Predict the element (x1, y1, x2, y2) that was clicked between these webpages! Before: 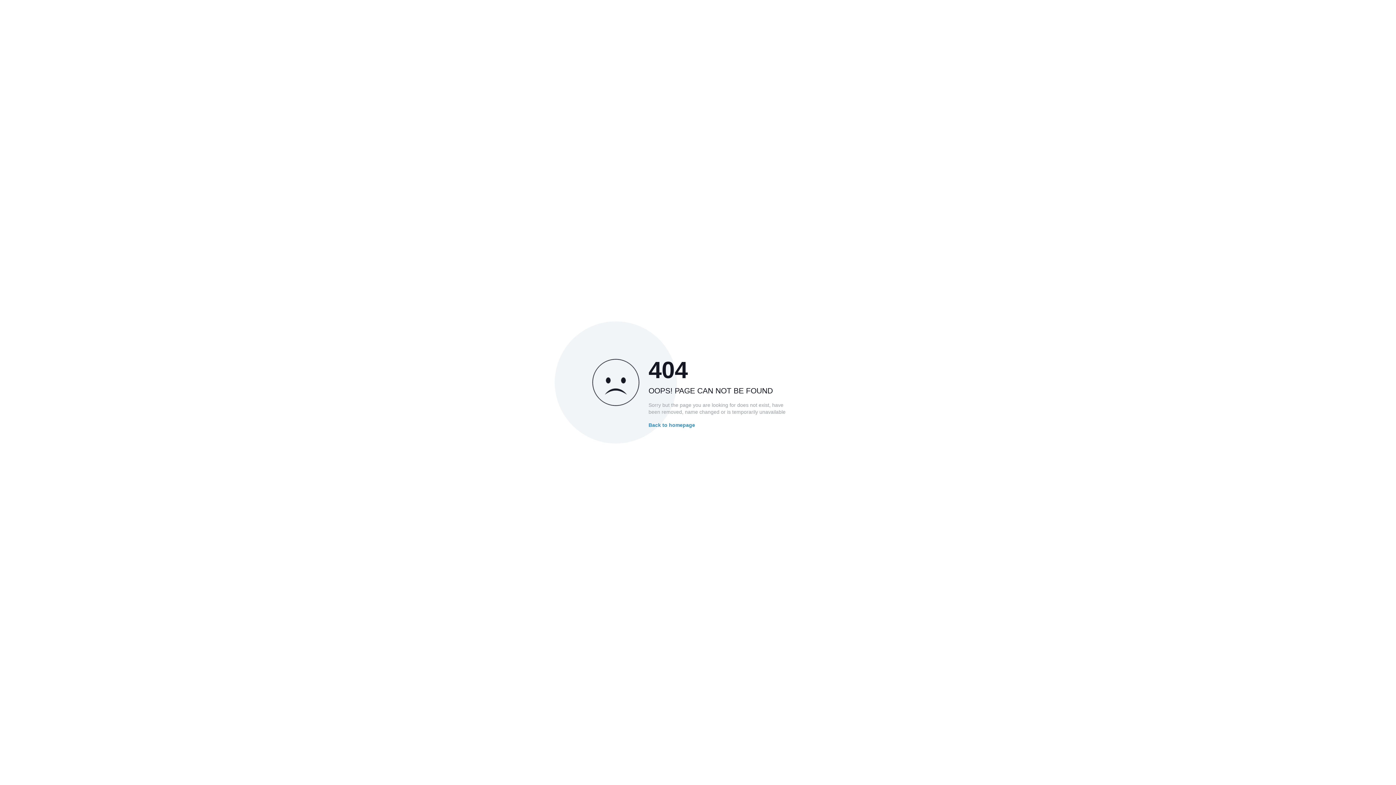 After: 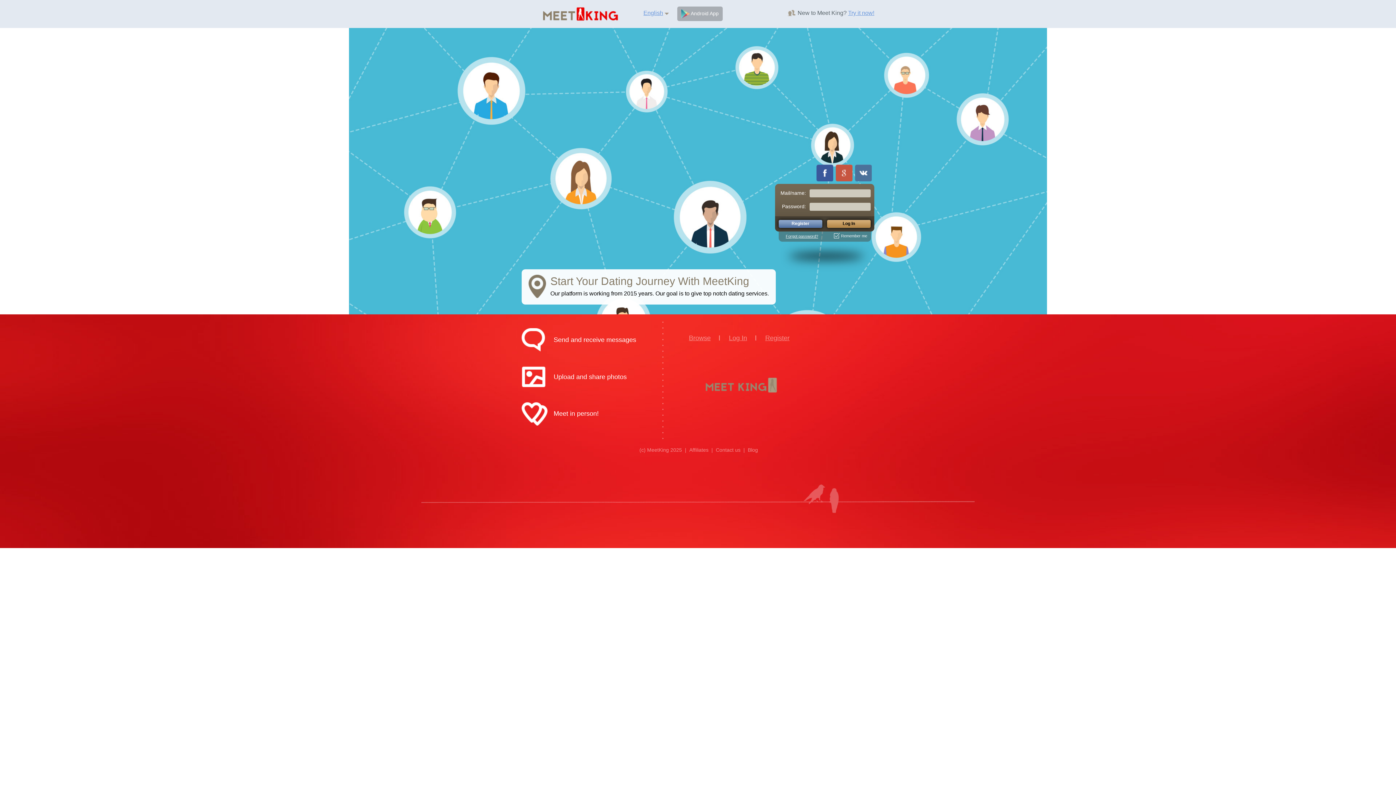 Action: bbox: (648, 422, 695, 428) label: Back to homepage